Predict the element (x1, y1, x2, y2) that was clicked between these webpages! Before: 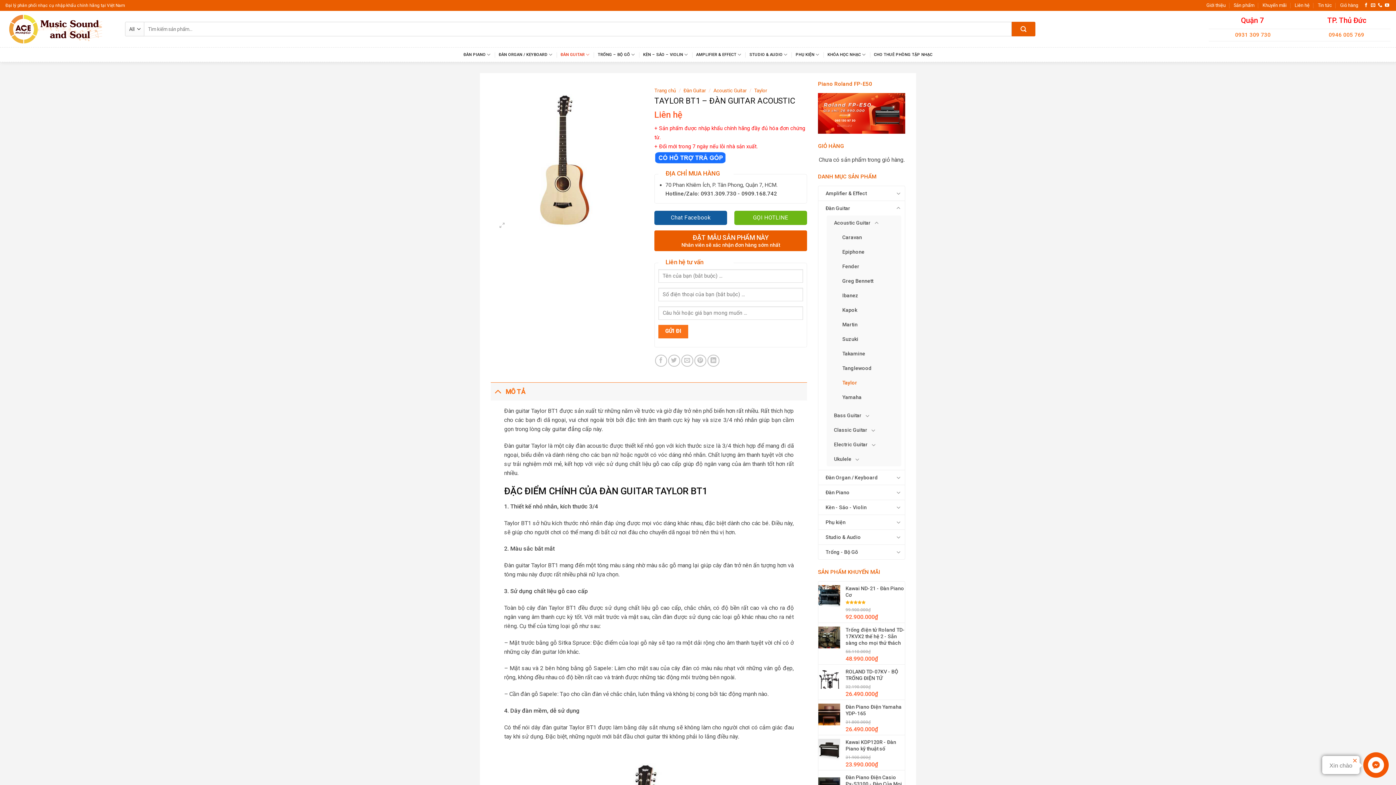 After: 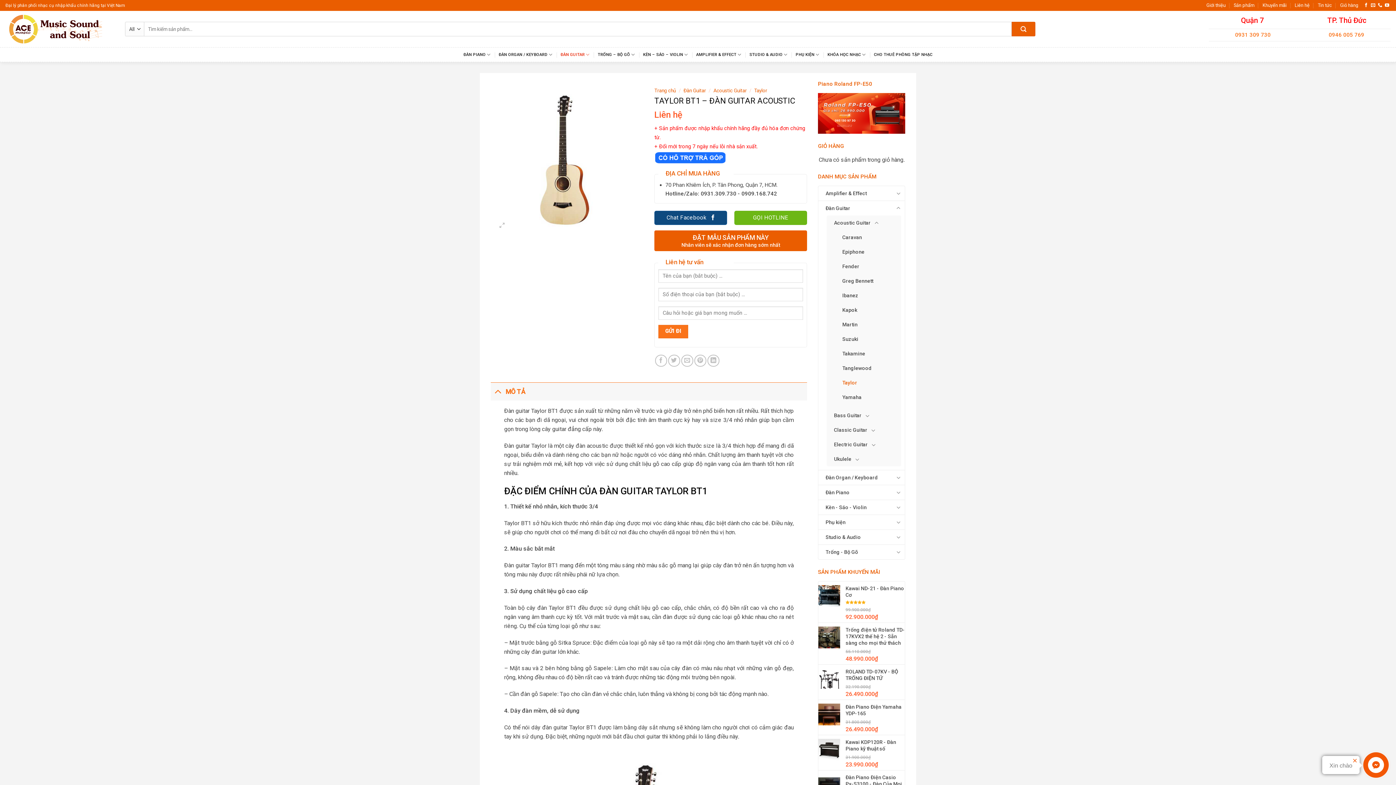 Action: label: Chat Facebook  bbox: (654, 210, 727, 224)